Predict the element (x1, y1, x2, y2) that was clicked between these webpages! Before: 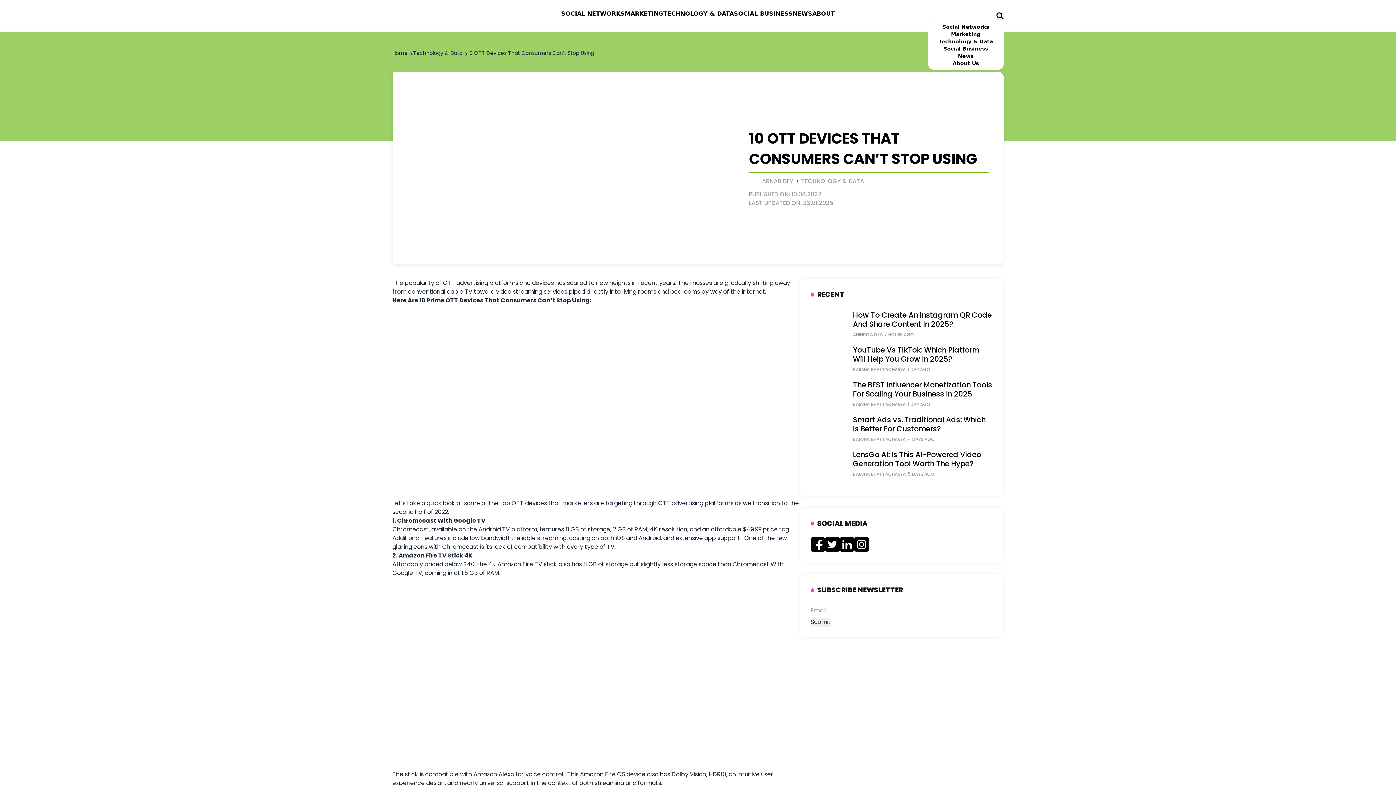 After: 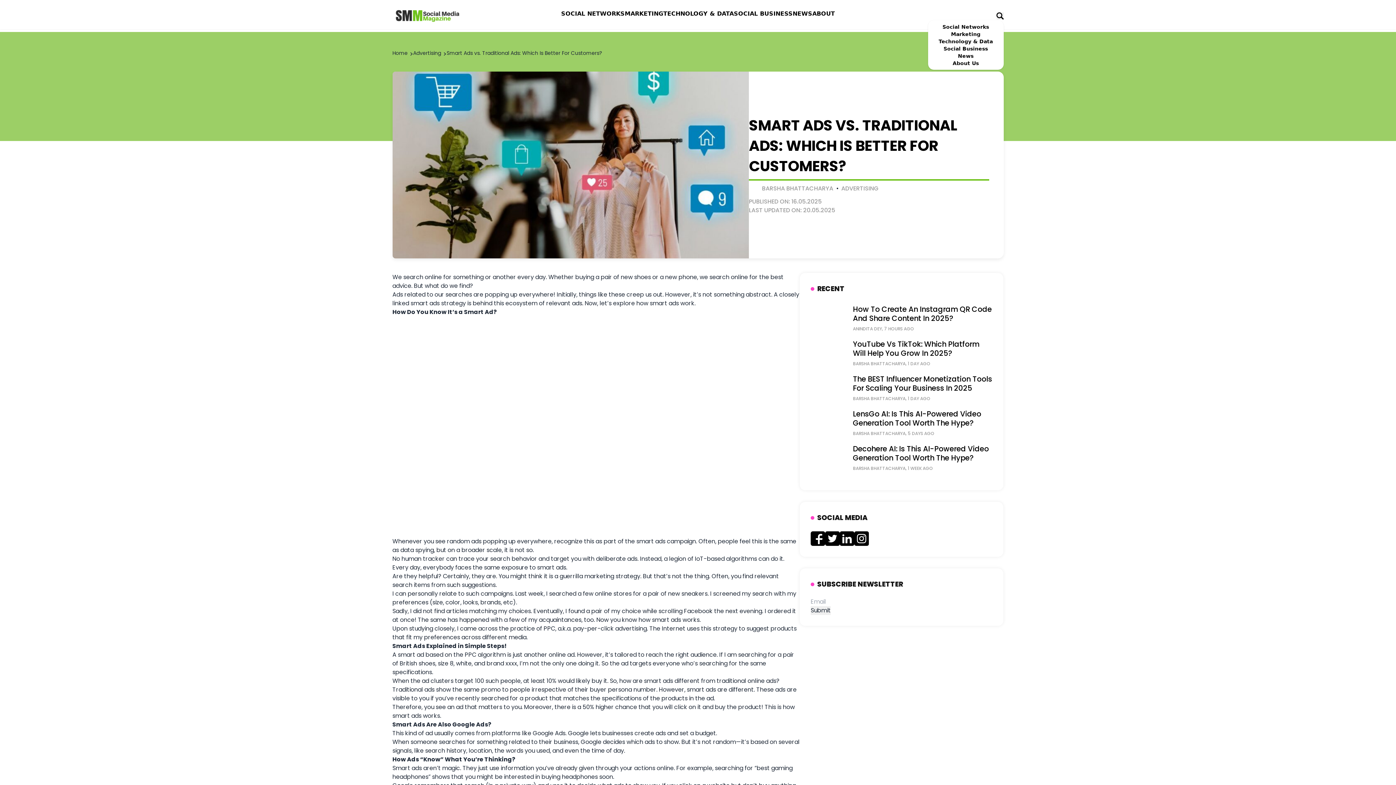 Action: bbox: (810, 415, 847, 450)